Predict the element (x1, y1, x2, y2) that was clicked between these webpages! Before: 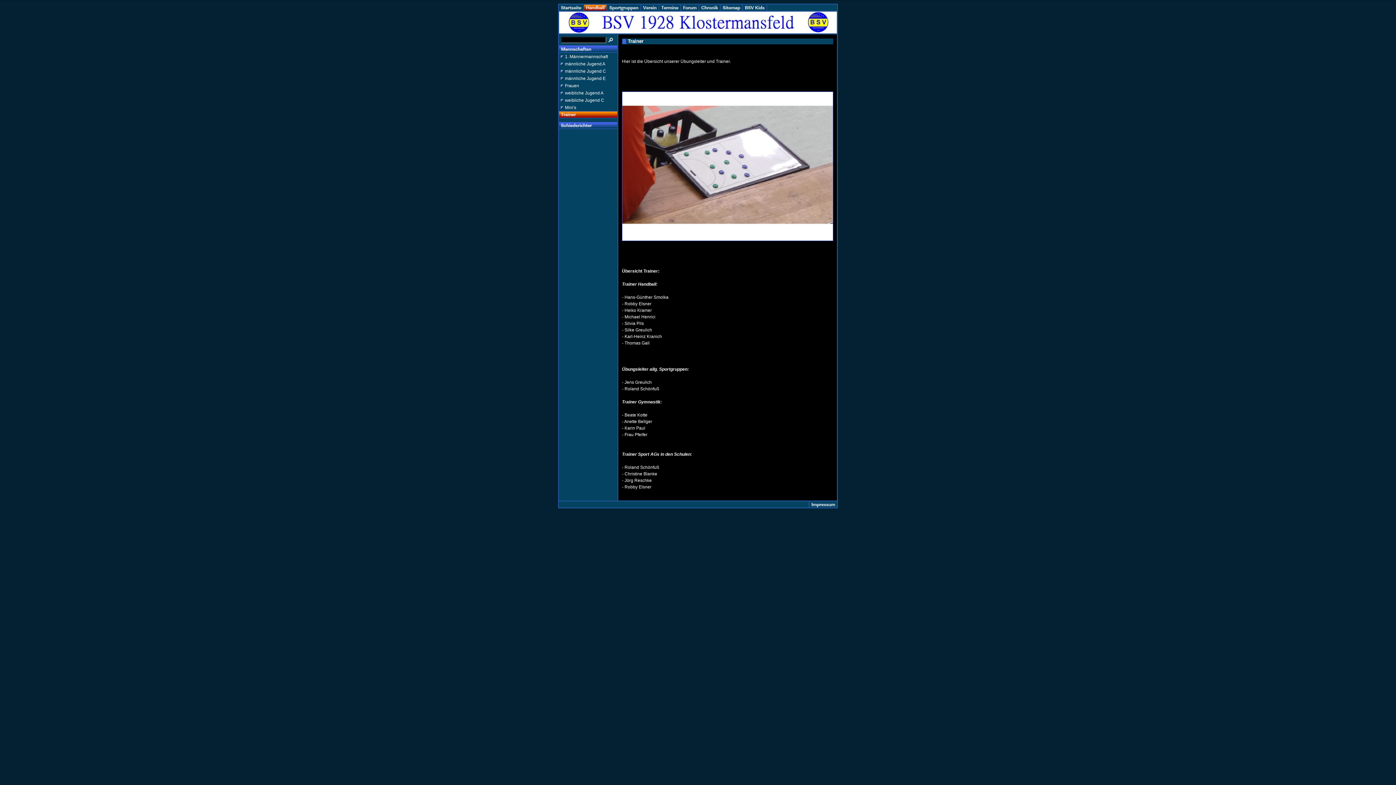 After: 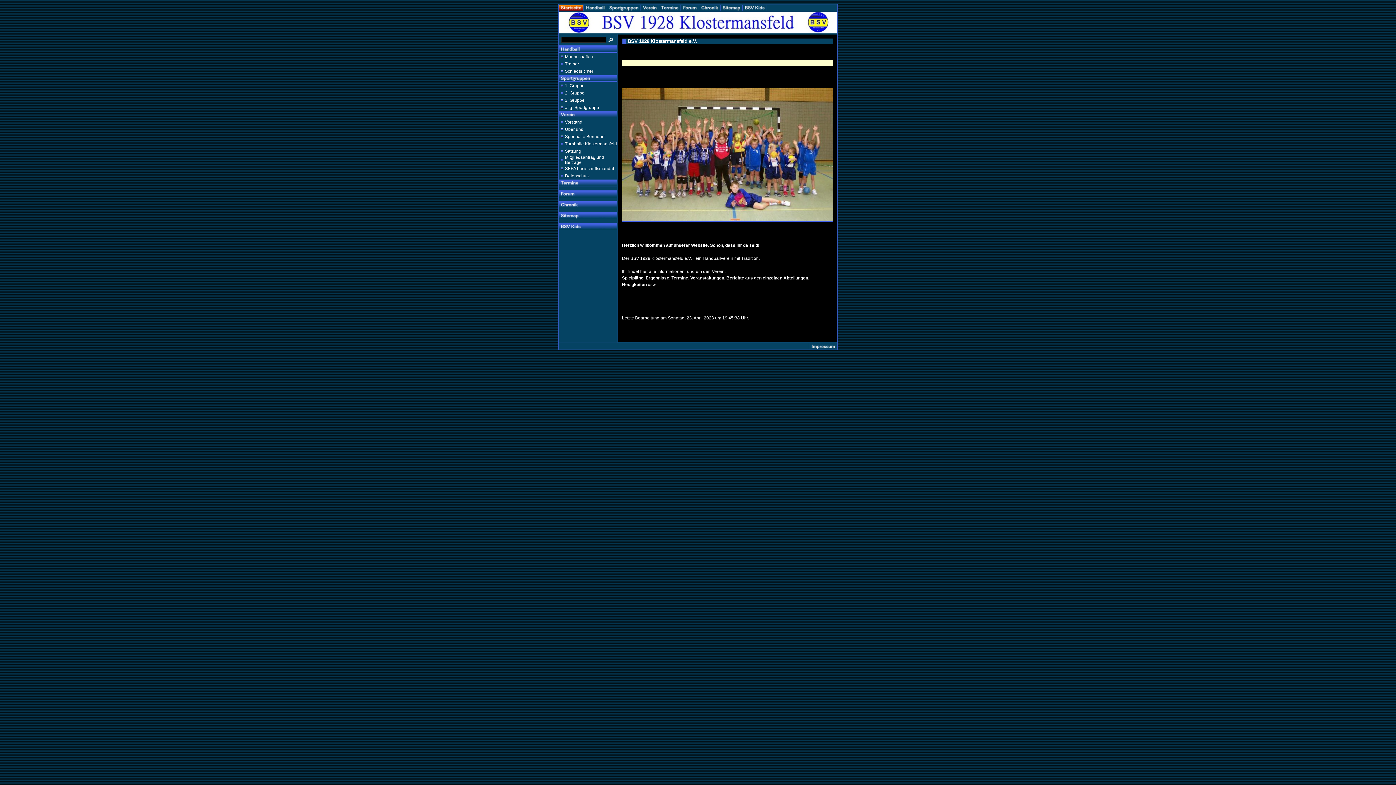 Action: bbox: (559, 5, 583, 11)